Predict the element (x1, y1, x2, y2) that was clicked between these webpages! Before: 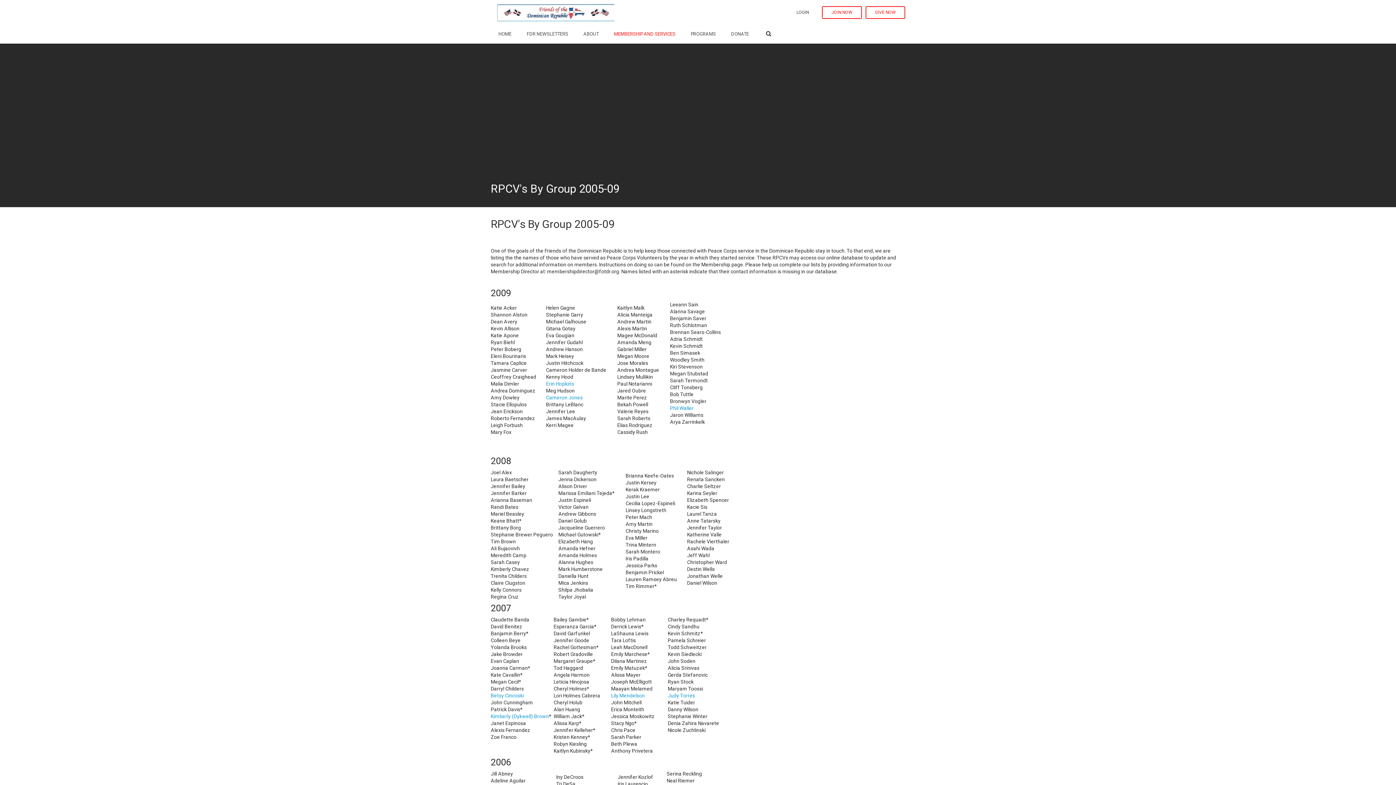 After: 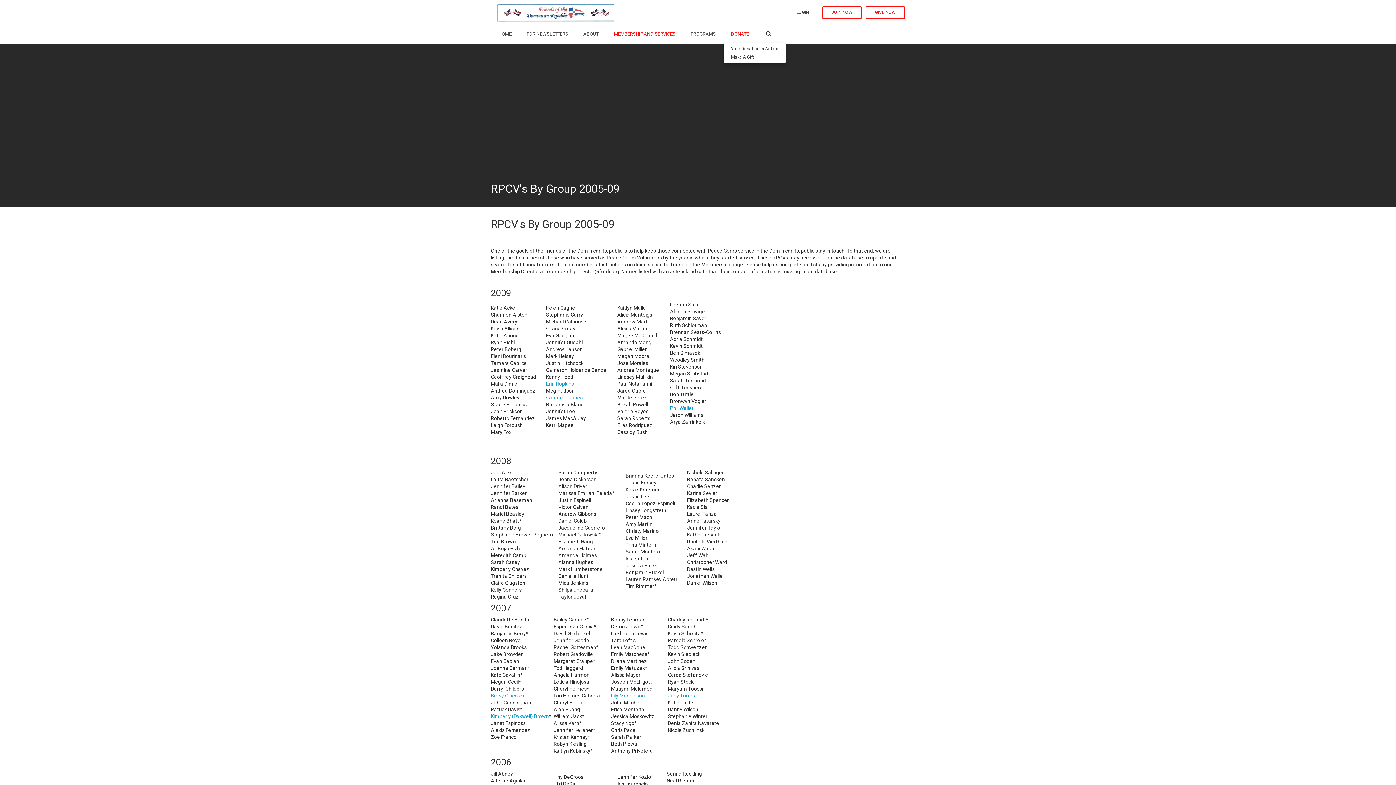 Action: bbox: (723, 25, 756, 42) label: DONATE